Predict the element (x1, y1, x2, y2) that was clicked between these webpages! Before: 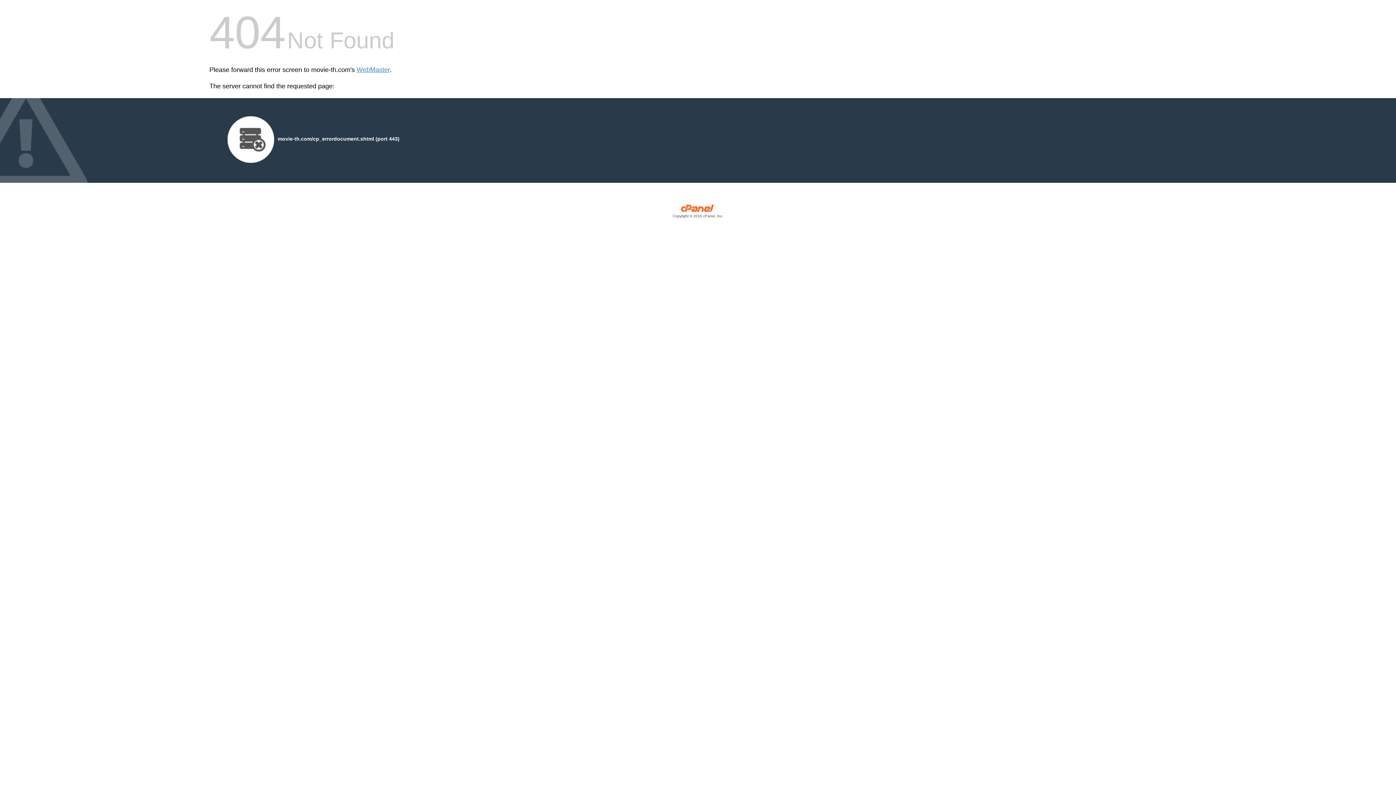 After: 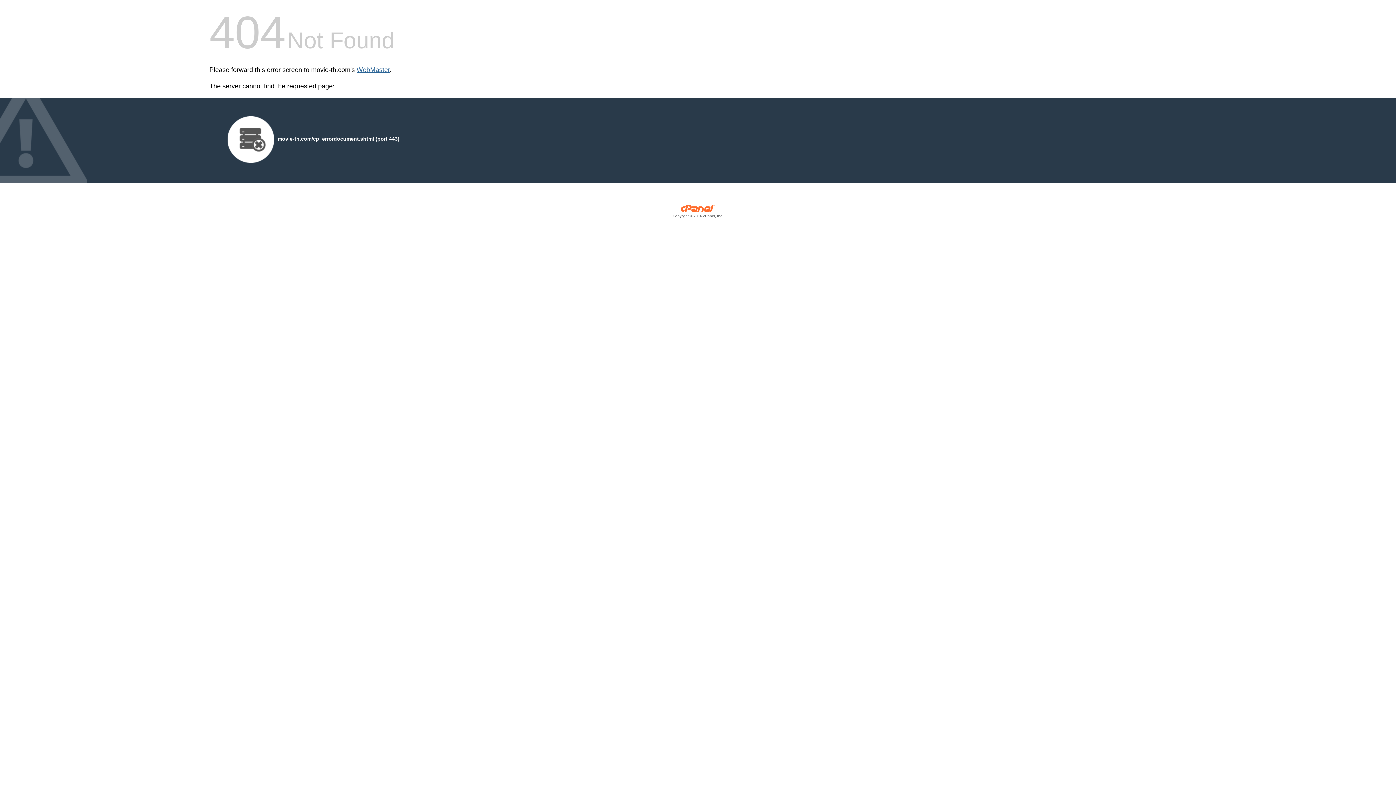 Action: bbox: (356, 66, 389, 73) label: WebMaster